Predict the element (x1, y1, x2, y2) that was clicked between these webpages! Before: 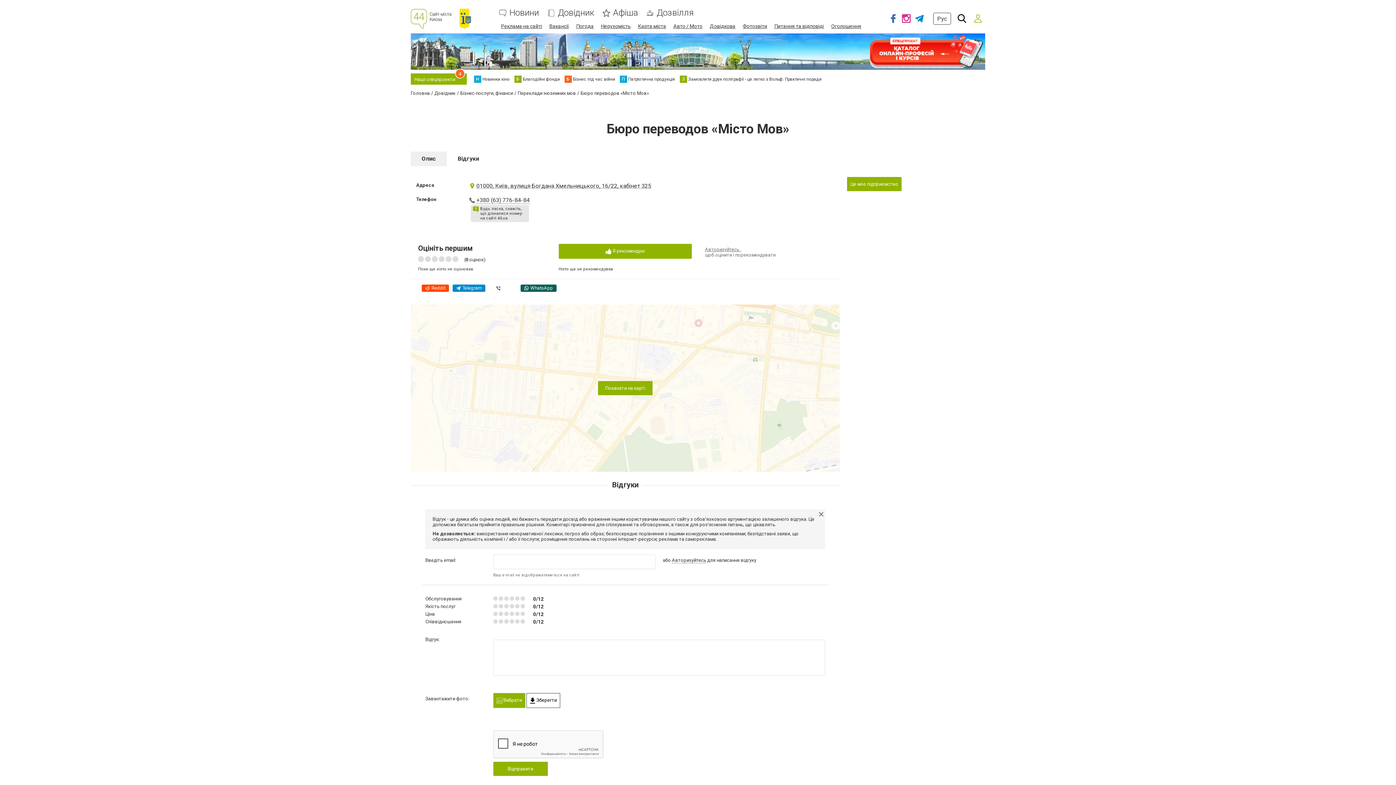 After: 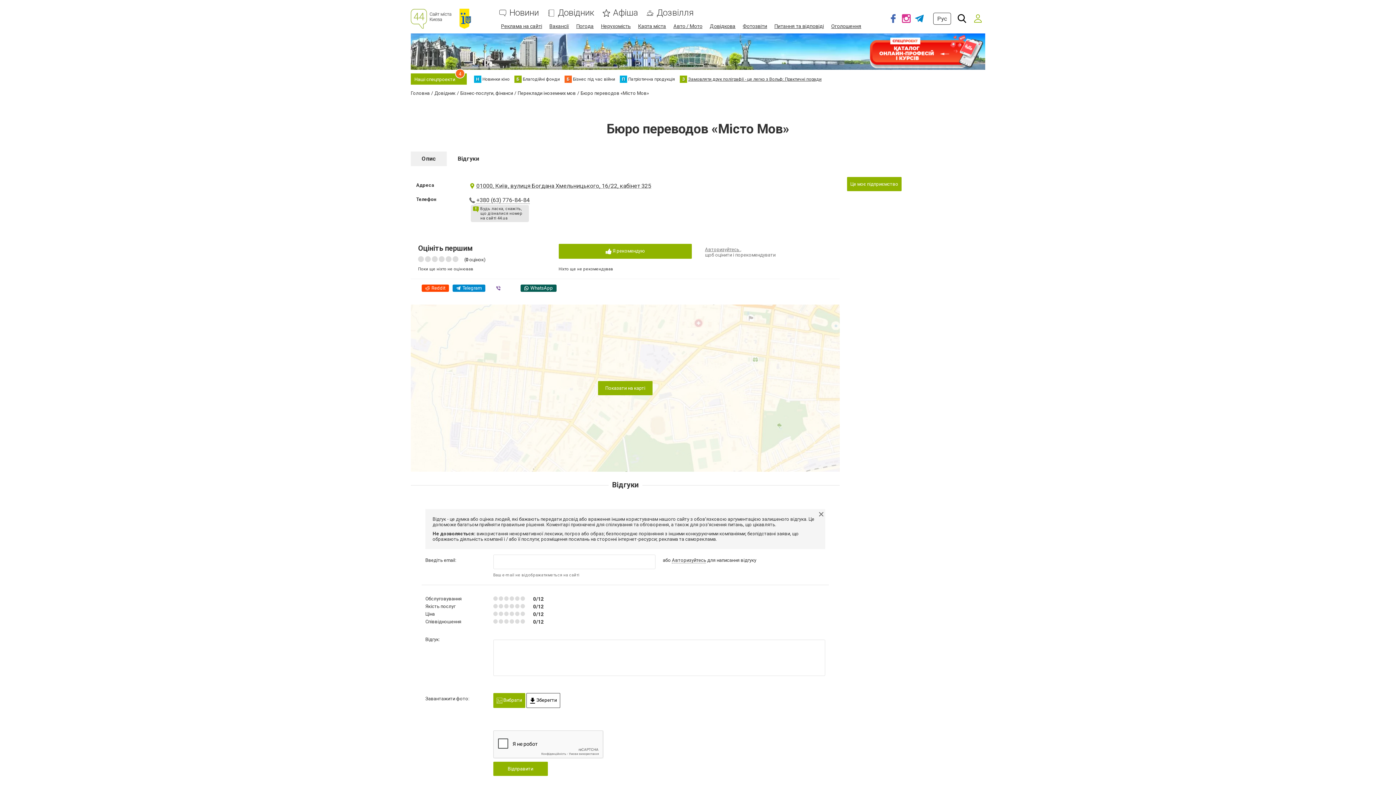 Action: label: ЗЗамовляти друк поліграфії - це легко з Вольф: Практичні поради bbox: (680, 75, 821, 82)